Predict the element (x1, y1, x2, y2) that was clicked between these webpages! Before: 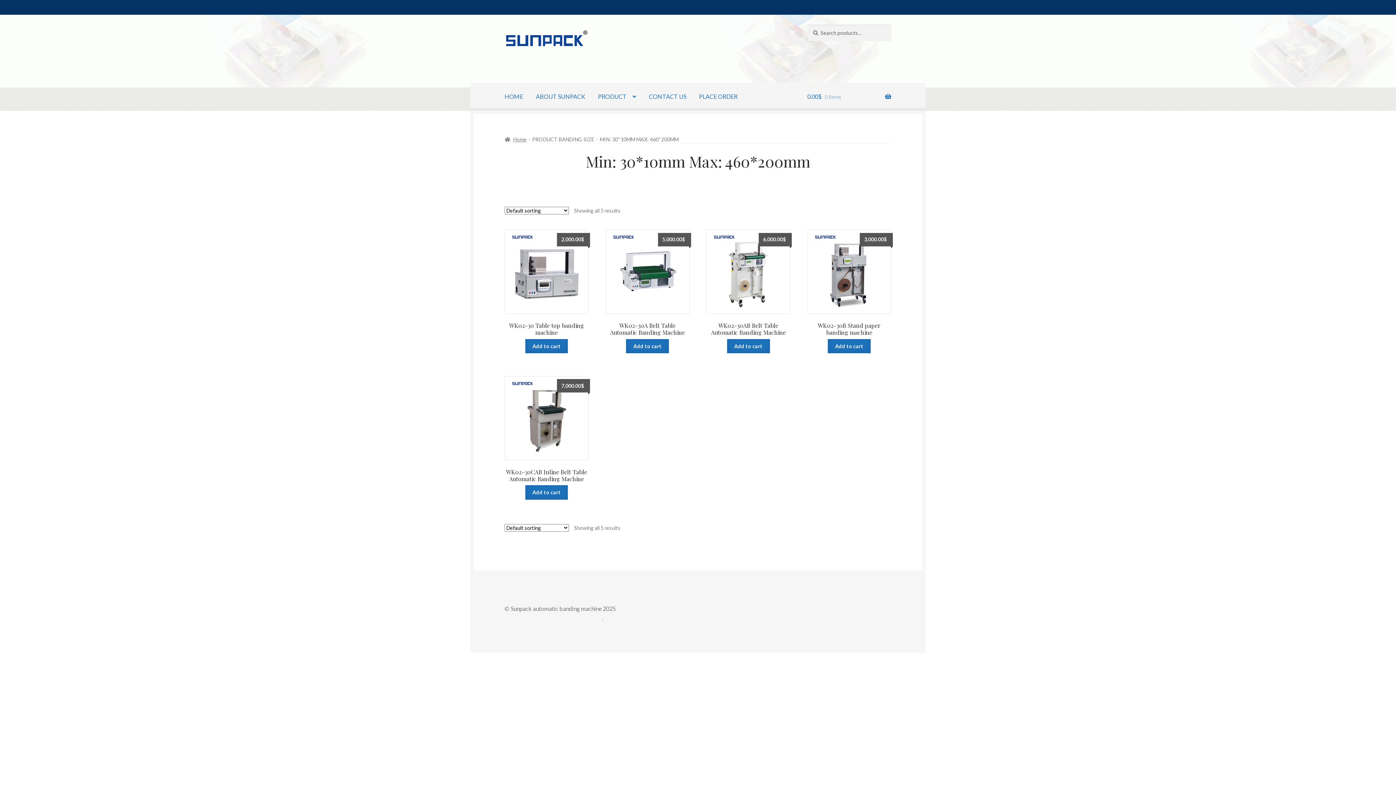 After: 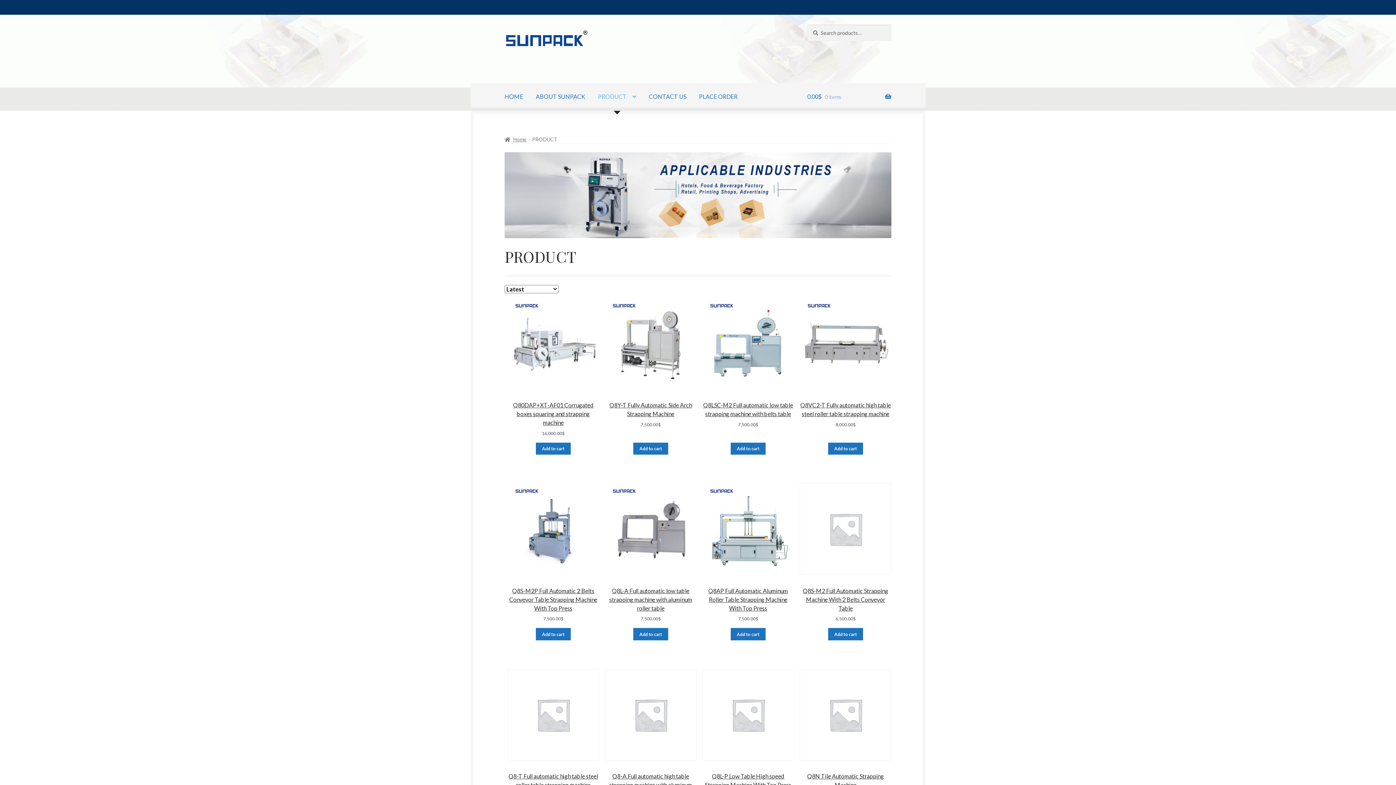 Action: label: PRODUCT bbox: (592, 82, 642, 111)